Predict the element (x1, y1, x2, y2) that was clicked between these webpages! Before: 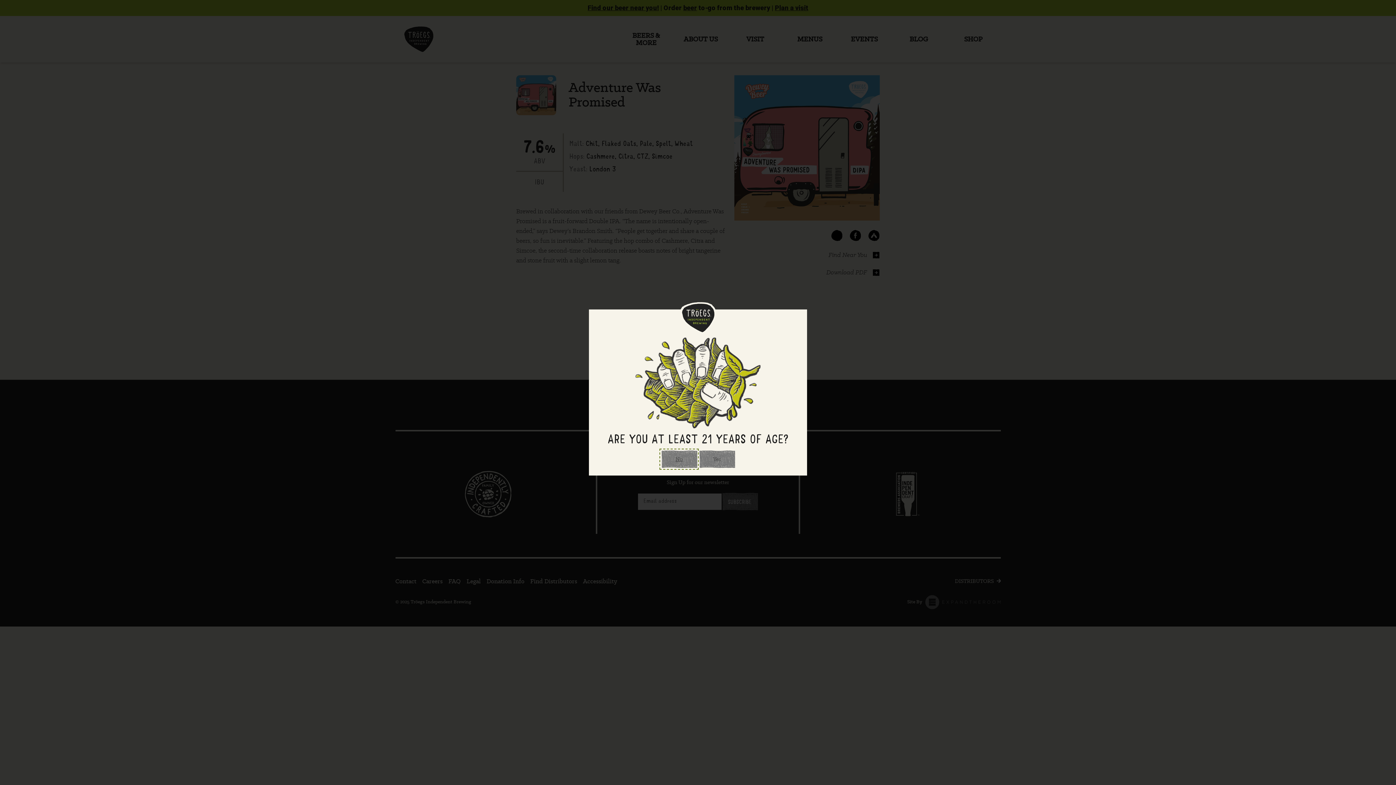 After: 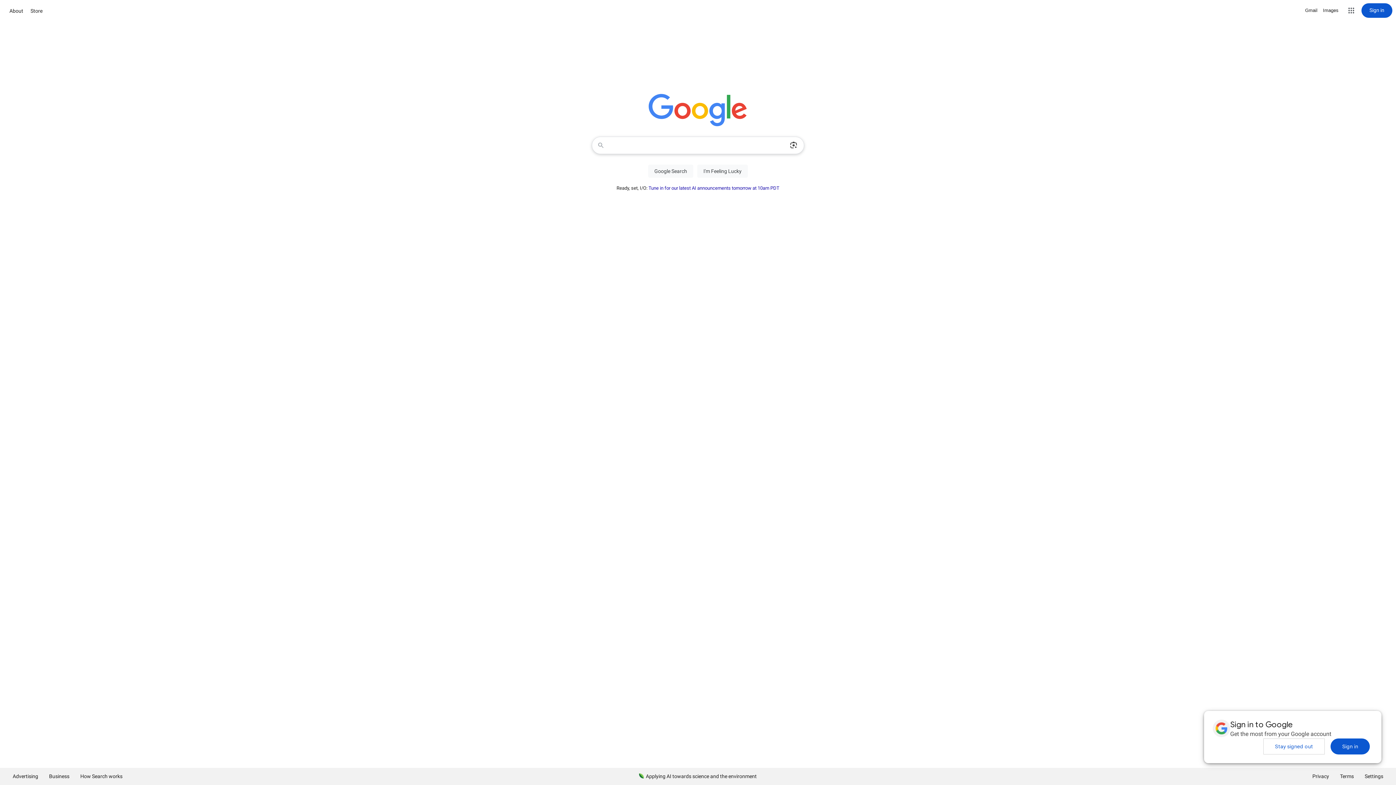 Action: bbox: (661, 450, 697, 468) label: No